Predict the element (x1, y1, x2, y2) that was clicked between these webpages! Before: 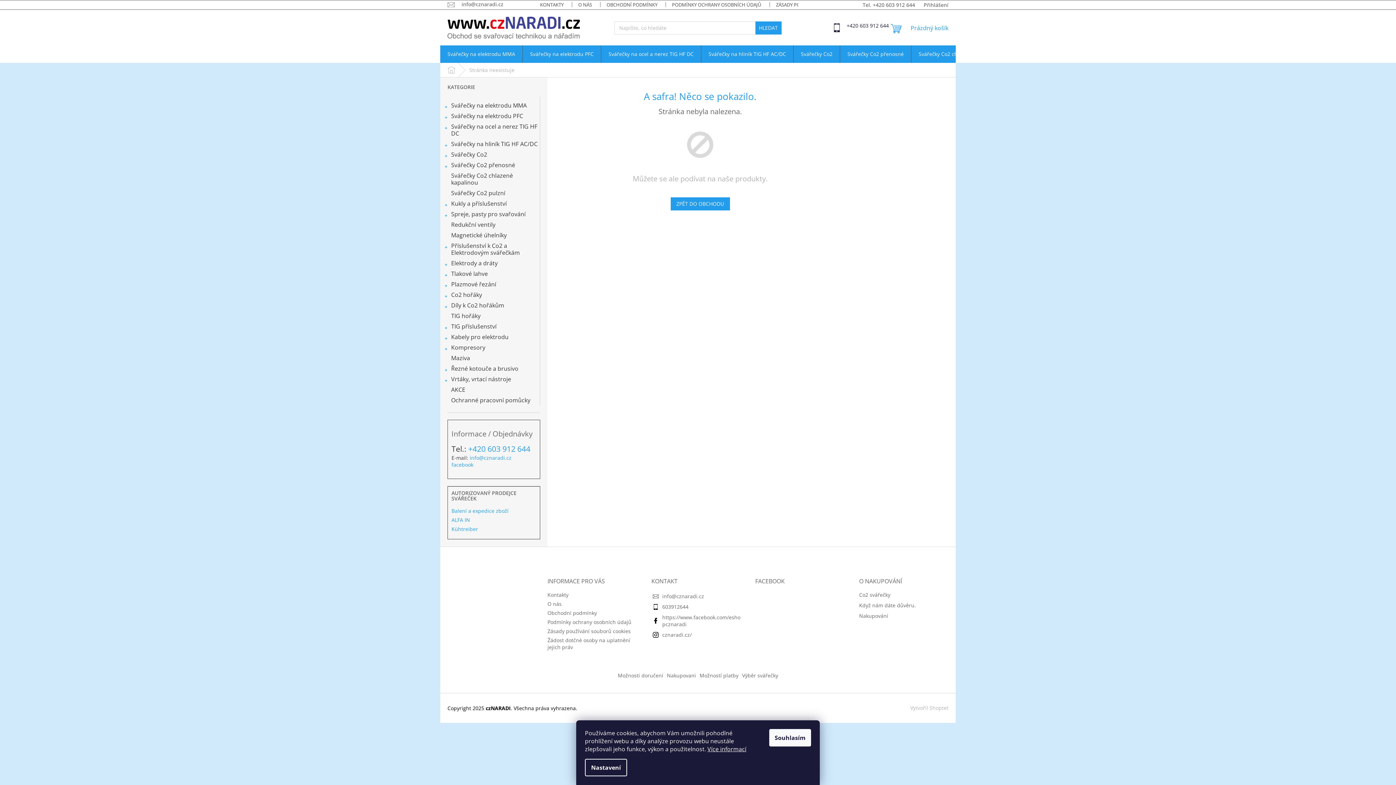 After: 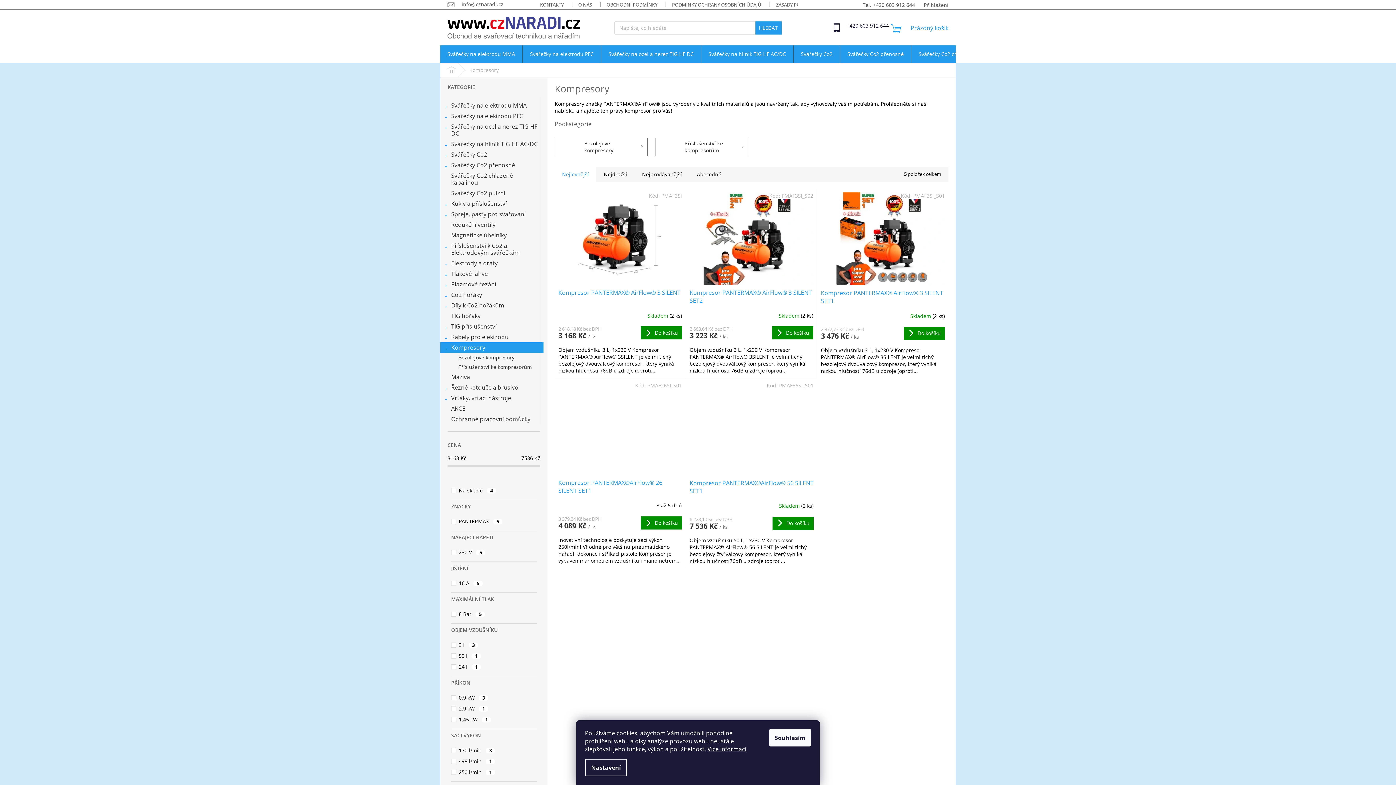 Action: label: Kompresory
  bbox: (440, 342, 543, 353)